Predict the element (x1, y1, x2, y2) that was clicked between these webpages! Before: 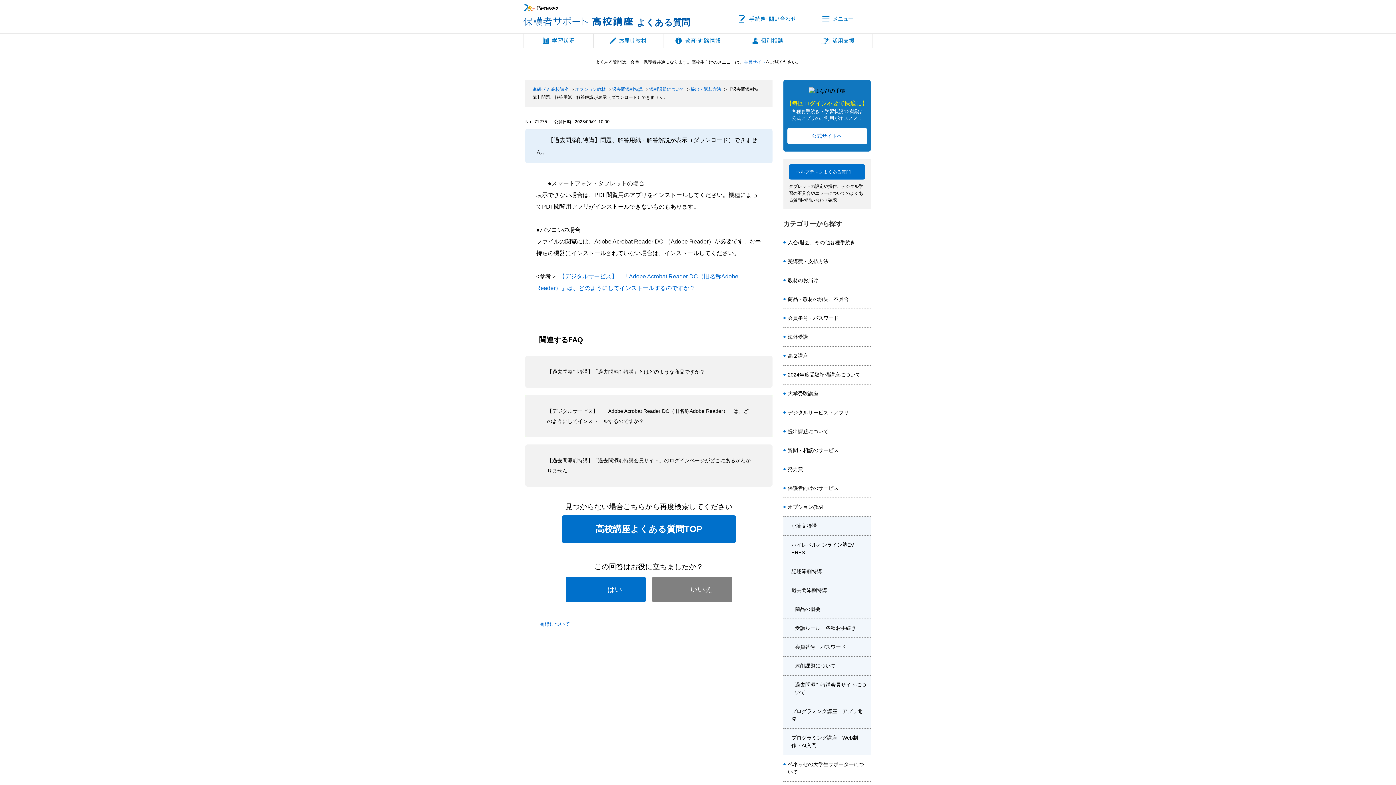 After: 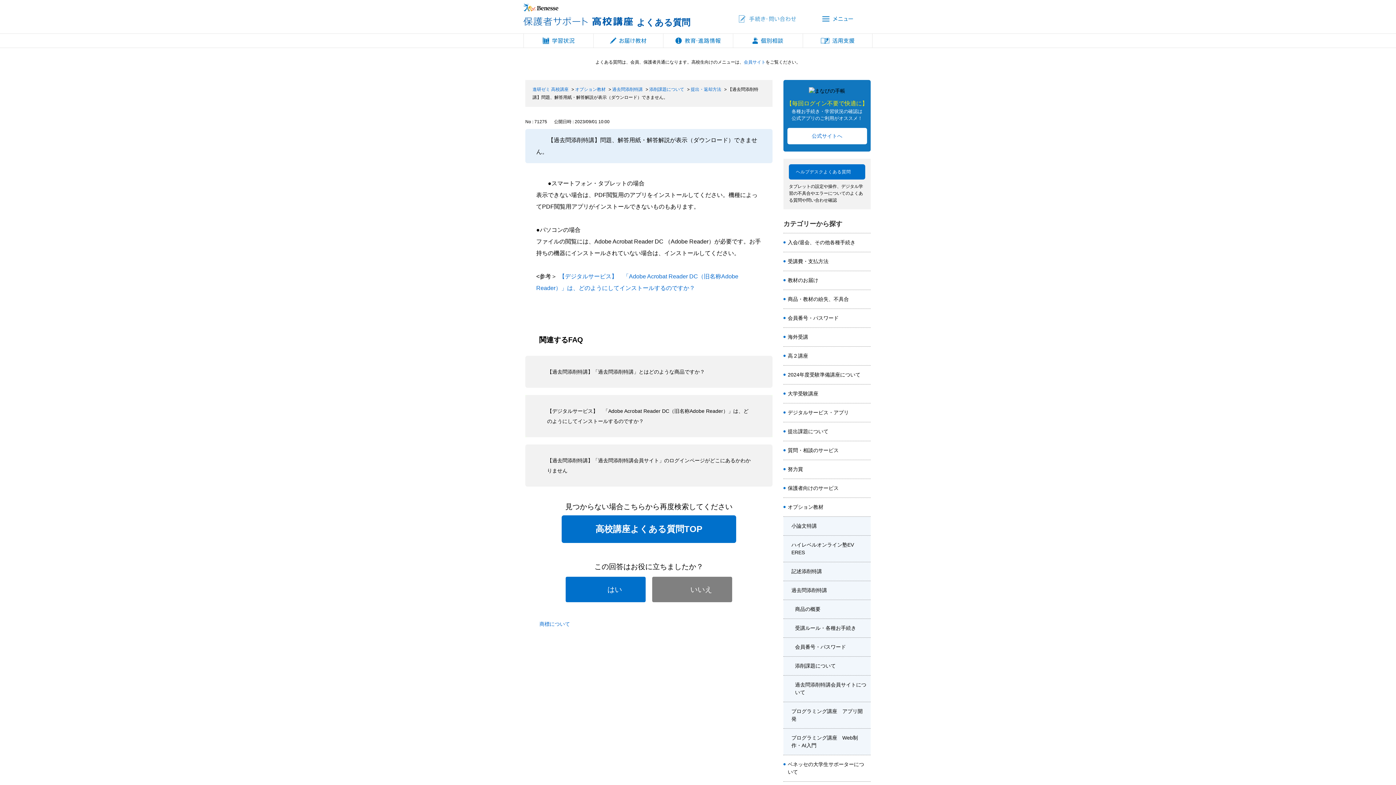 Action: bbox: (732, 11, 802, 26)